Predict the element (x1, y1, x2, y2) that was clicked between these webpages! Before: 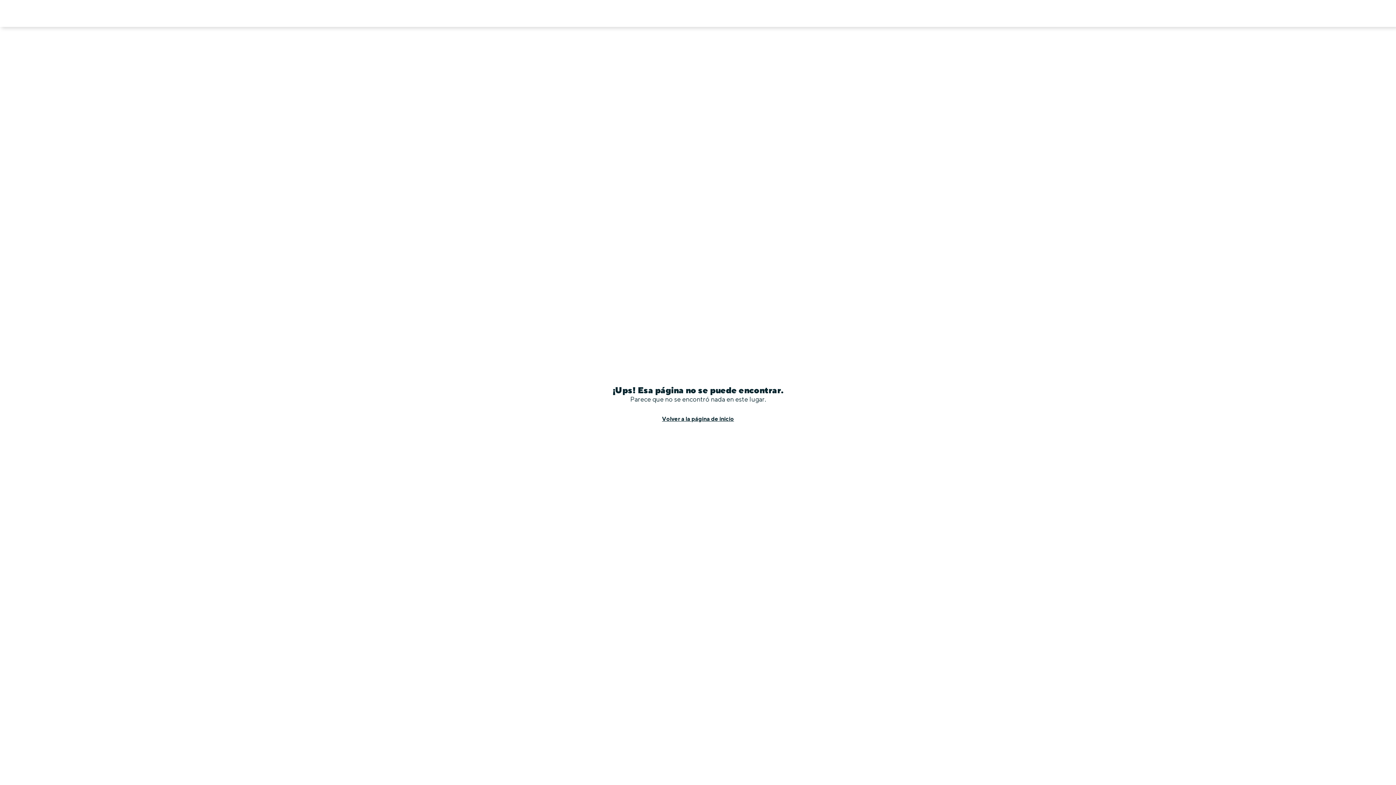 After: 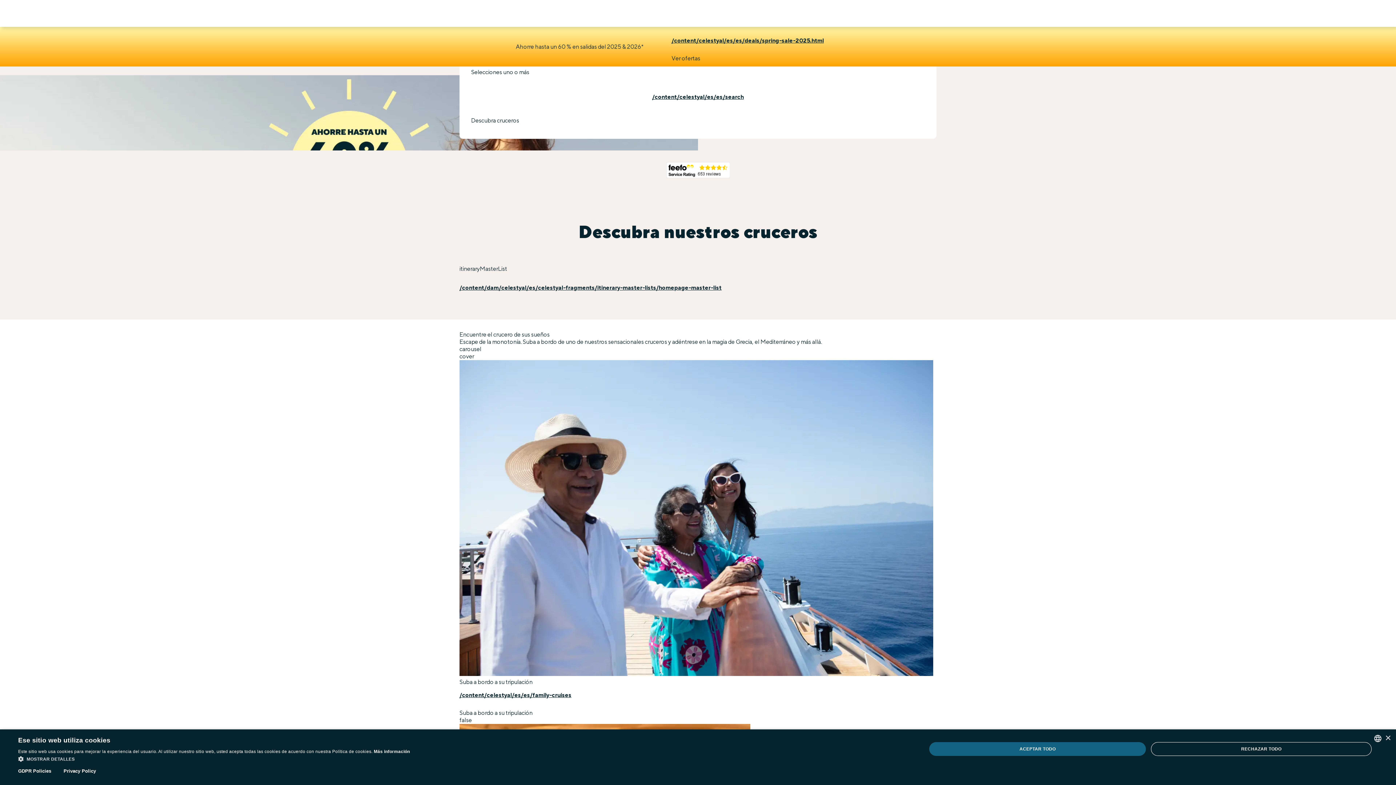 Action: label: Volver a la página de inicio bbox: (662, 415, 734, 425)